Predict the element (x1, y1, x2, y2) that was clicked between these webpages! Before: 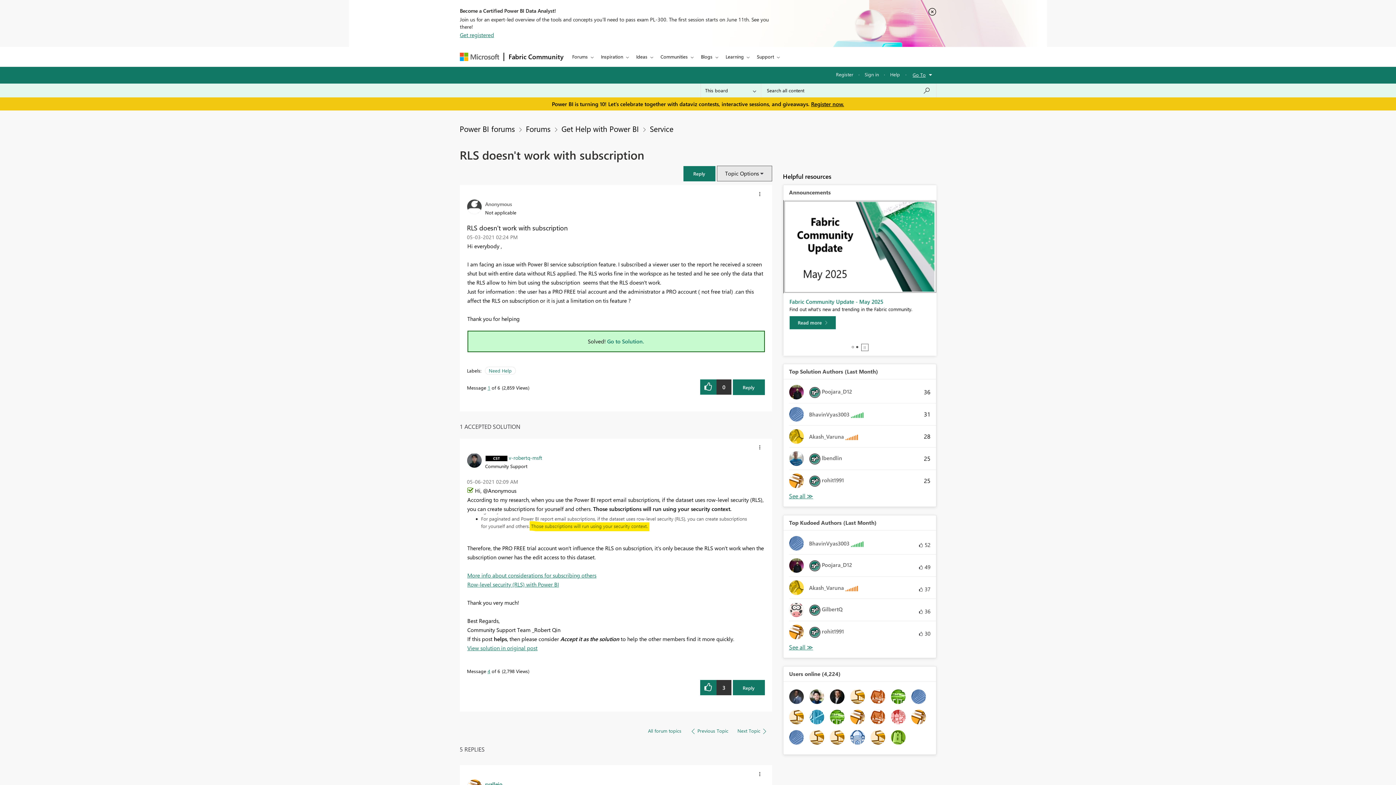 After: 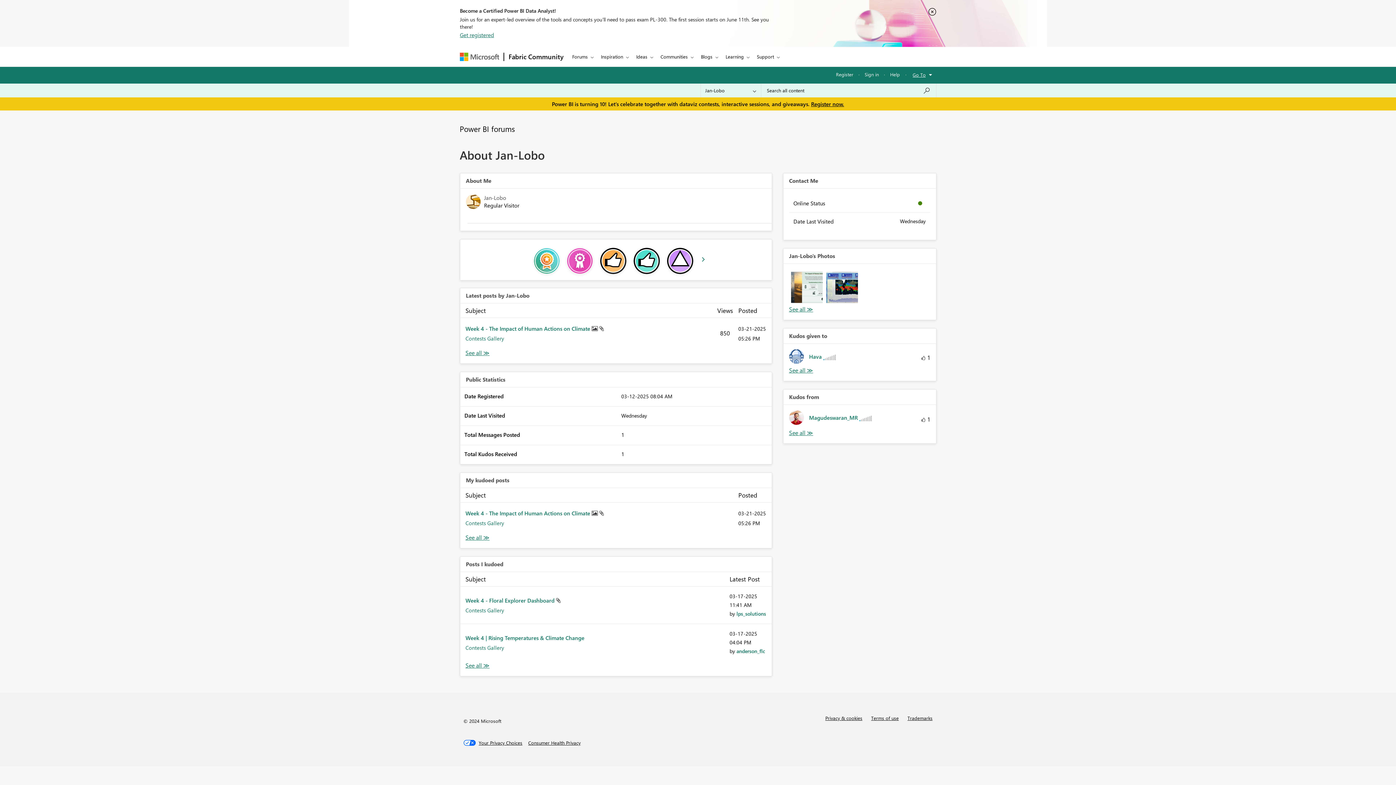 Action: bbox: (809, 733, 824, 740)